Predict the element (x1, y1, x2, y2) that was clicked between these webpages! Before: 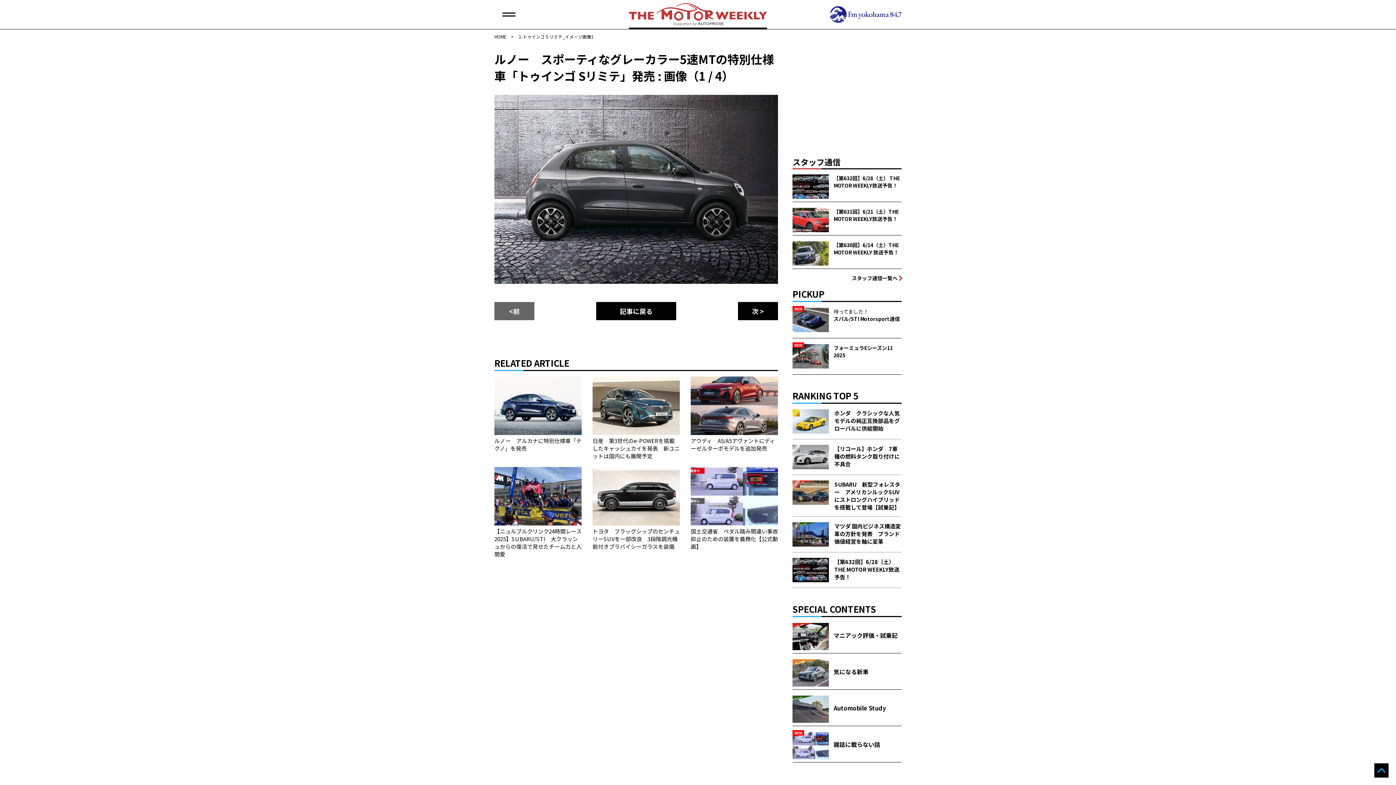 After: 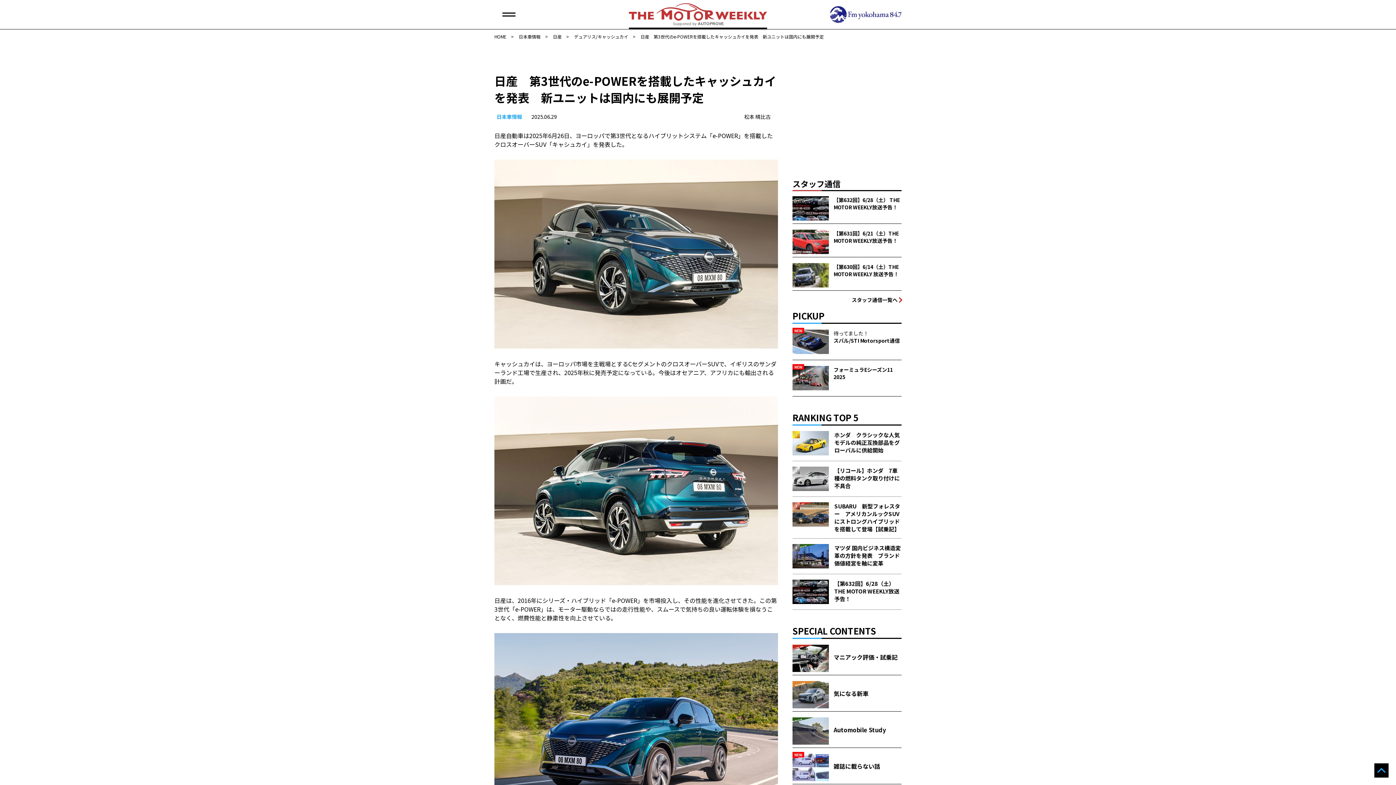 Action: bbox: (592, 376, 679, 460) label: 日産　第3世代のe-POWERを搭載したキャッシュカイを発表　新ユニットは国内にも展開予定